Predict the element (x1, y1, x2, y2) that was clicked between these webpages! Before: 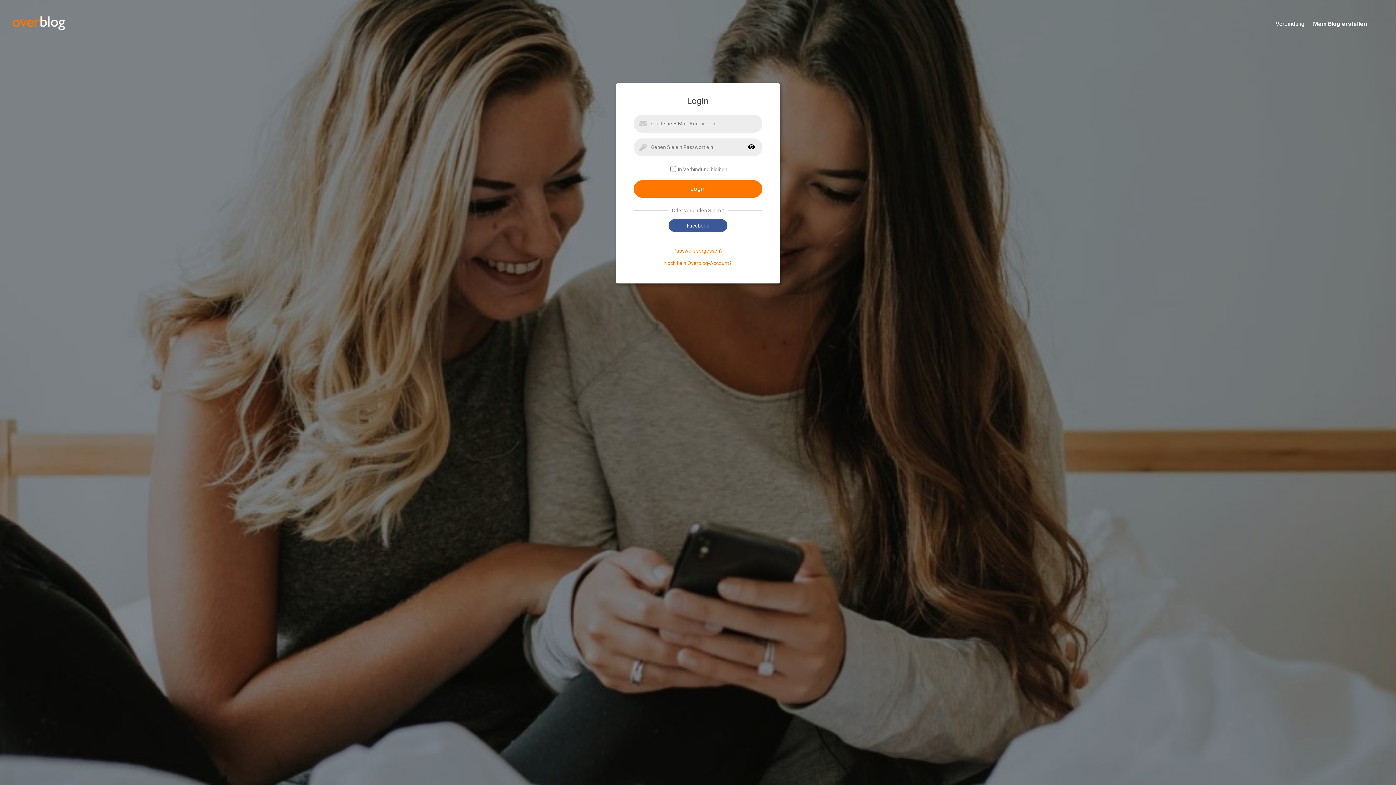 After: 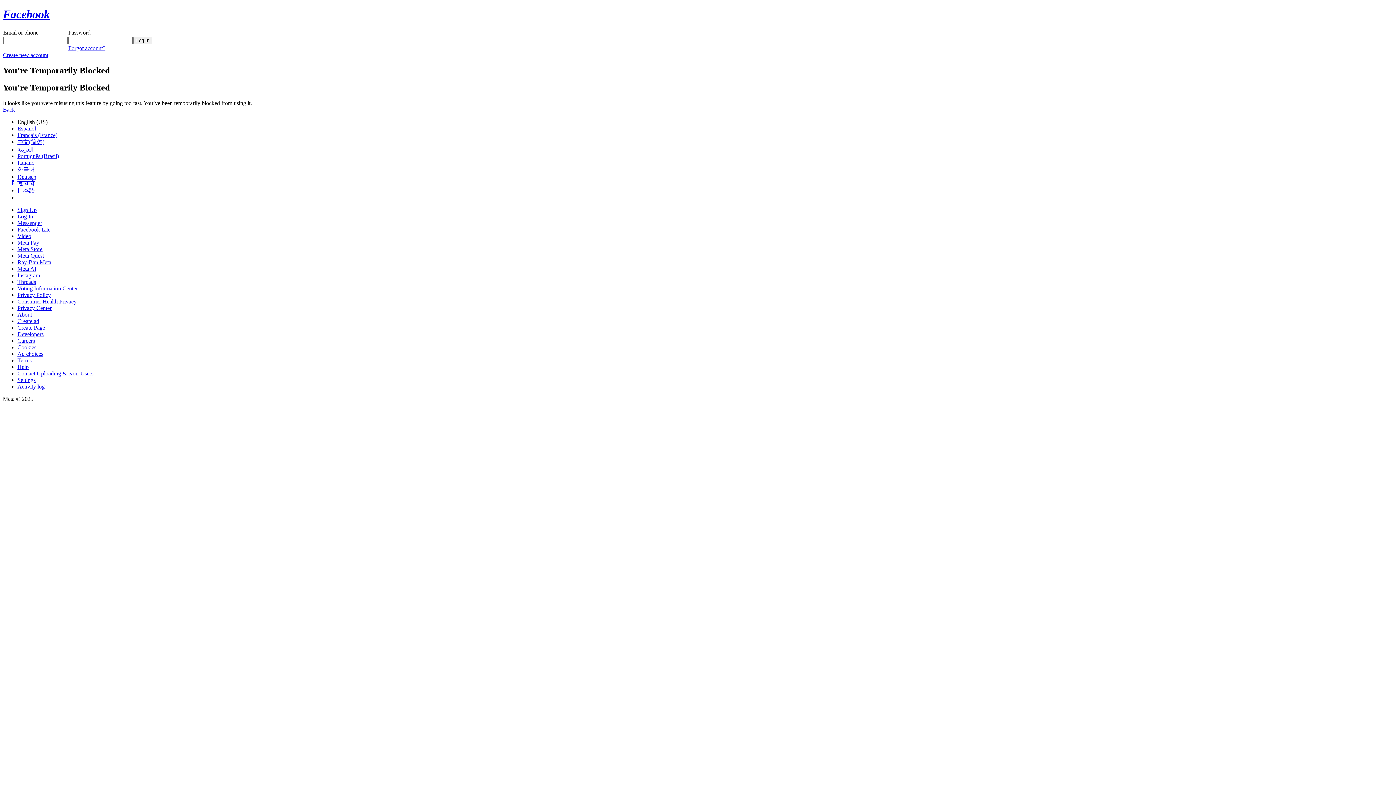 Action: label: Facebook bbox: (668, 219, 727, 232)